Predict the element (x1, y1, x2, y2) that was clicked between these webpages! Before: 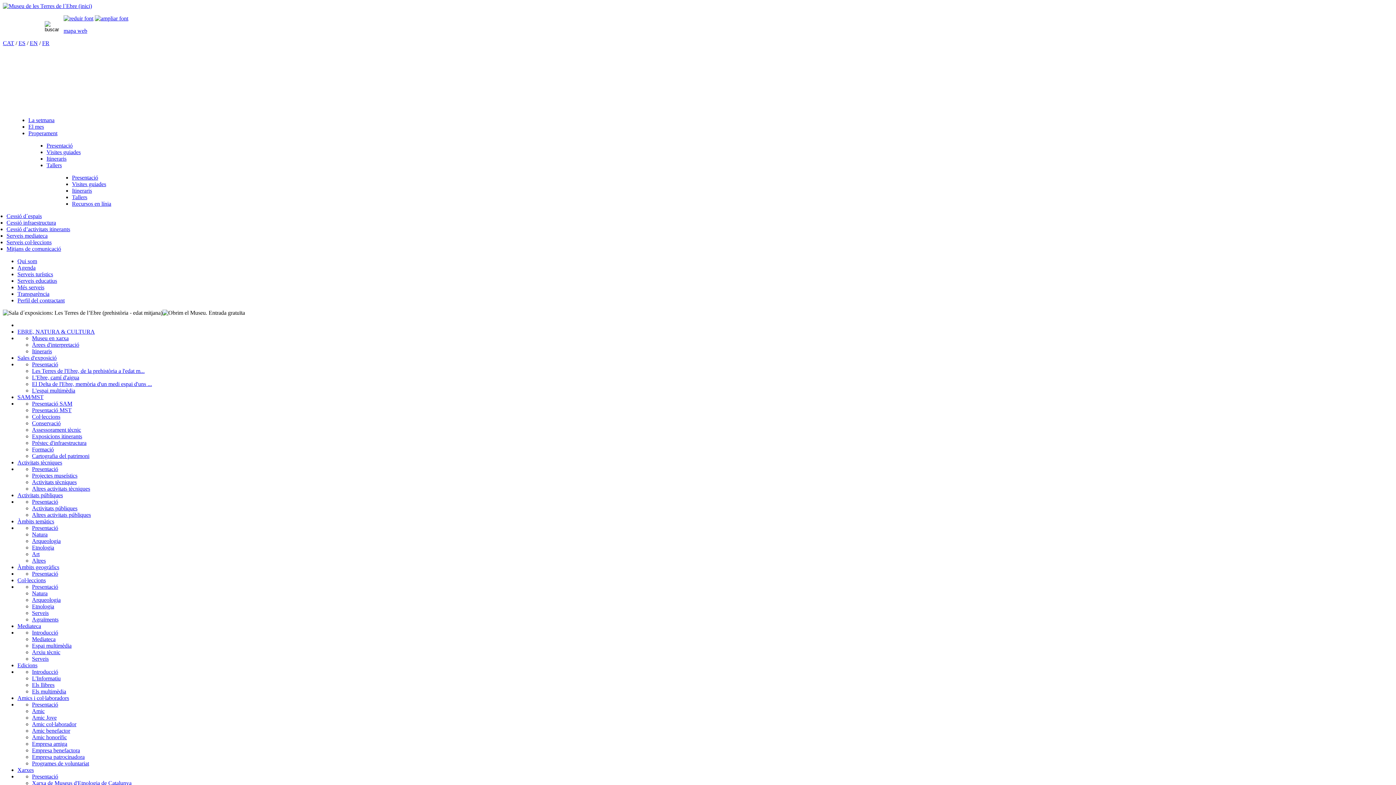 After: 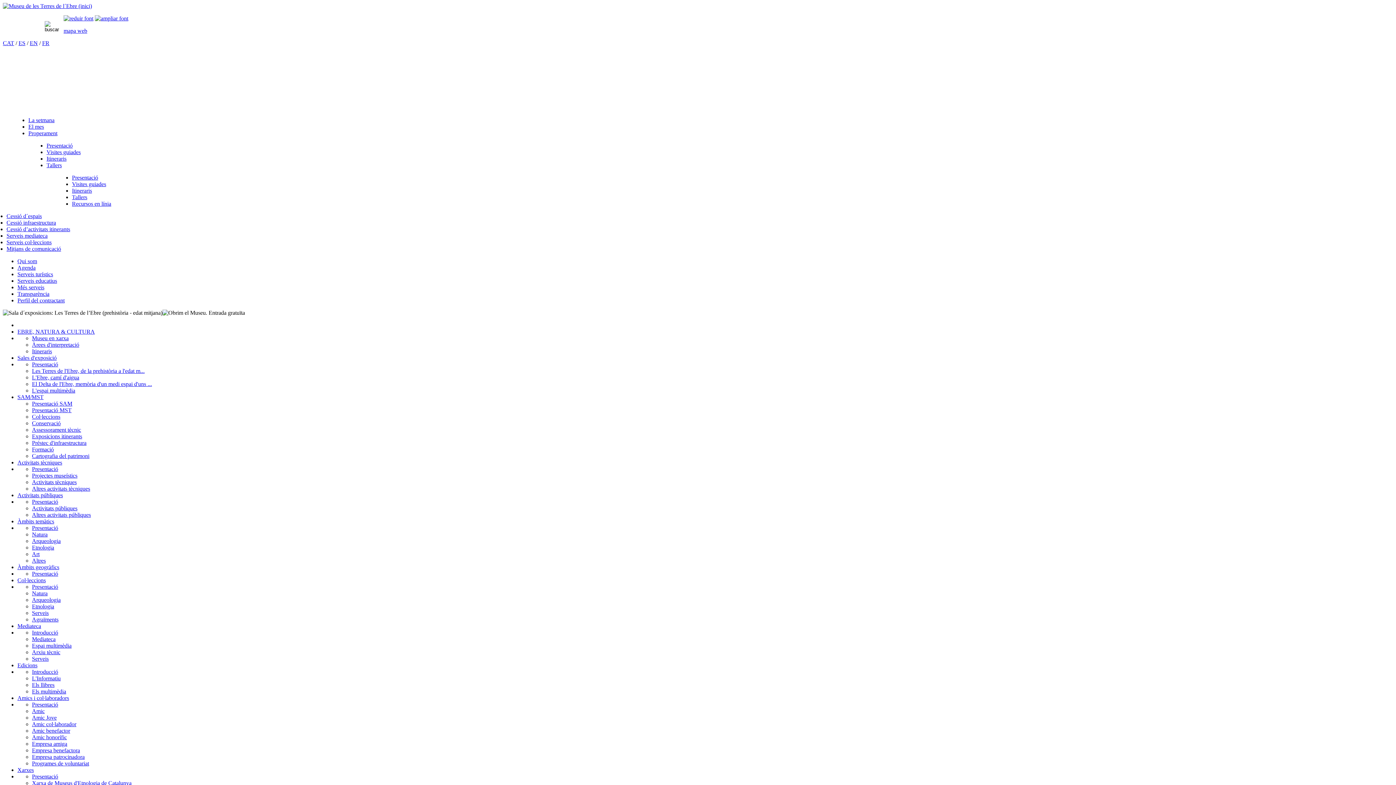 Action: label: Presentació MST bbox: (32, 407, 71, 413)